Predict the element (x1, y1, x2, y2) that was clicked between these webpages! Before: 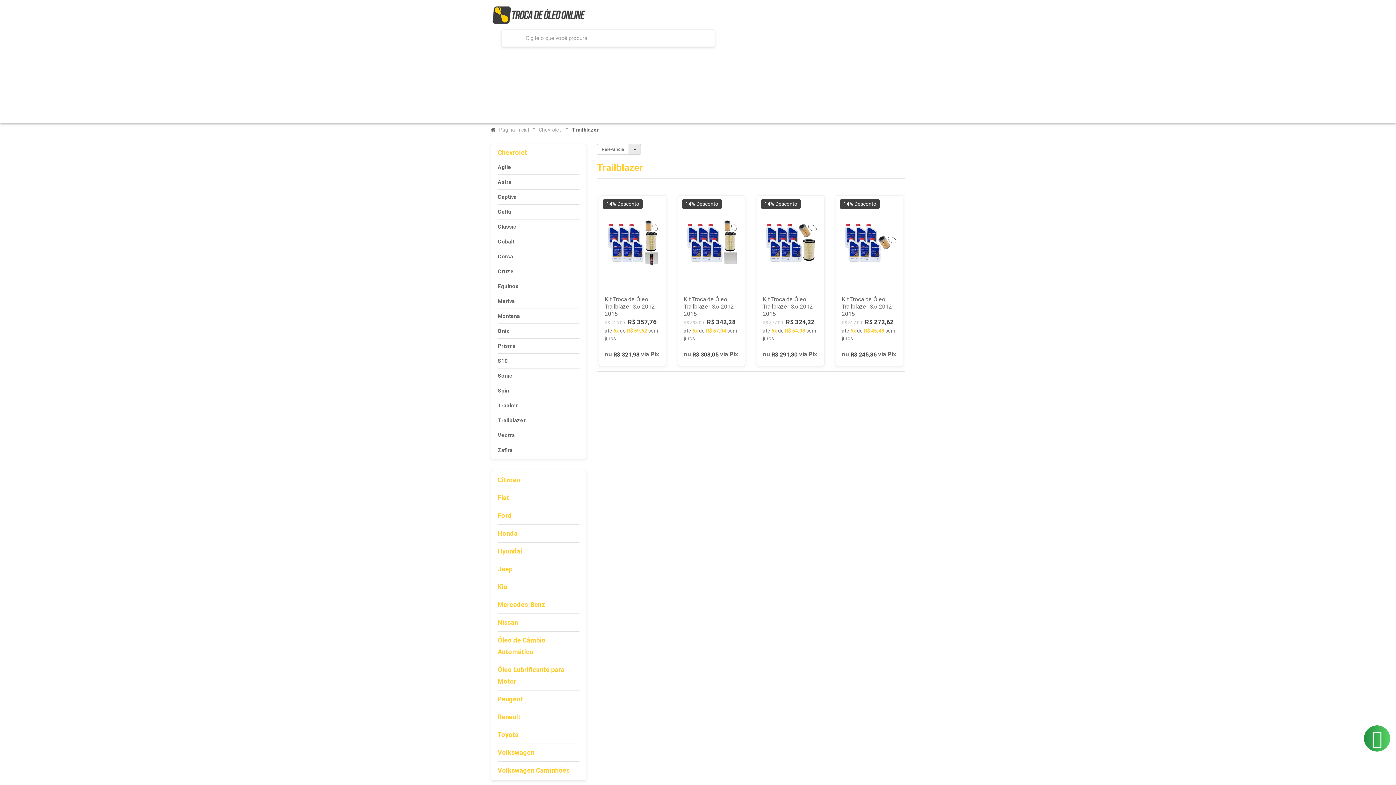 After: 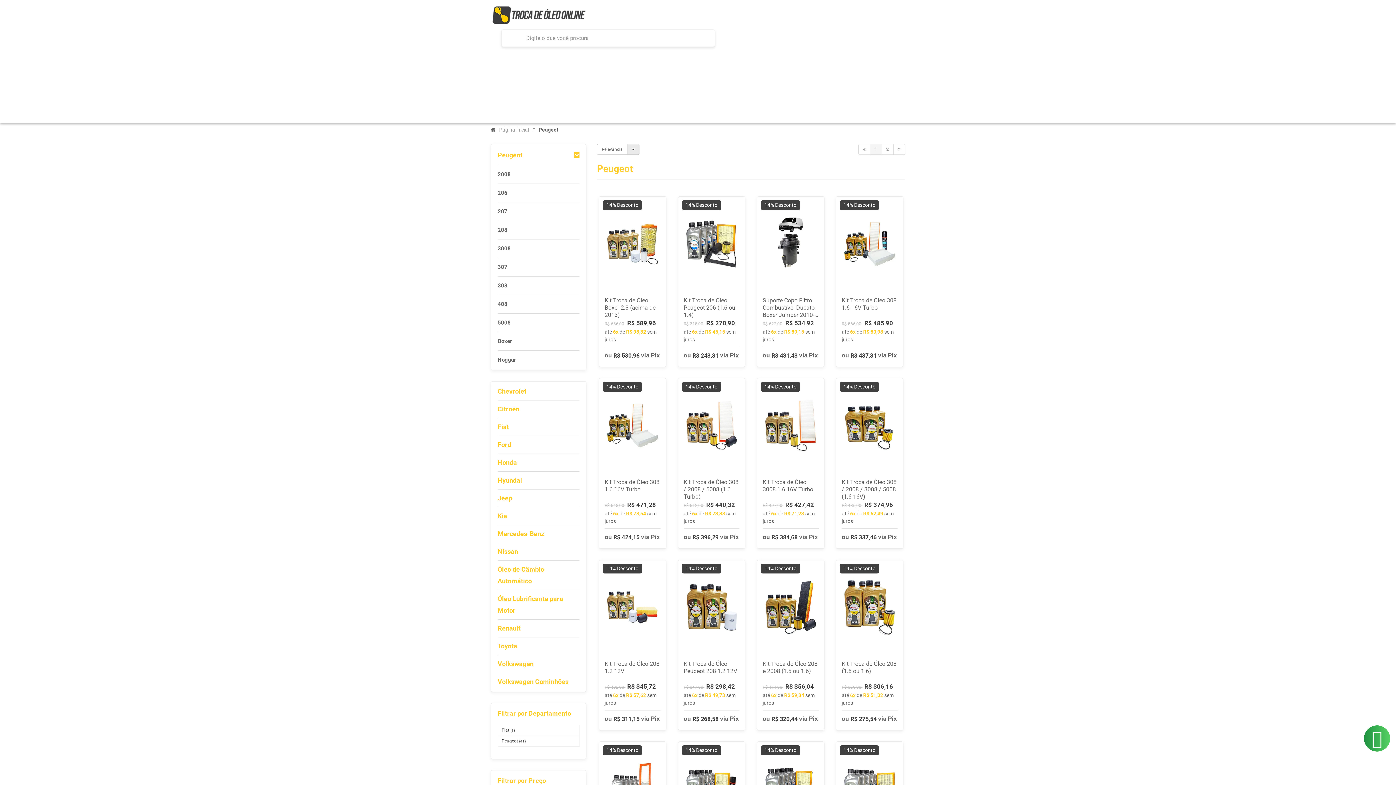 Action: bbox: (497, 693, 579, 708) label: Peugeot